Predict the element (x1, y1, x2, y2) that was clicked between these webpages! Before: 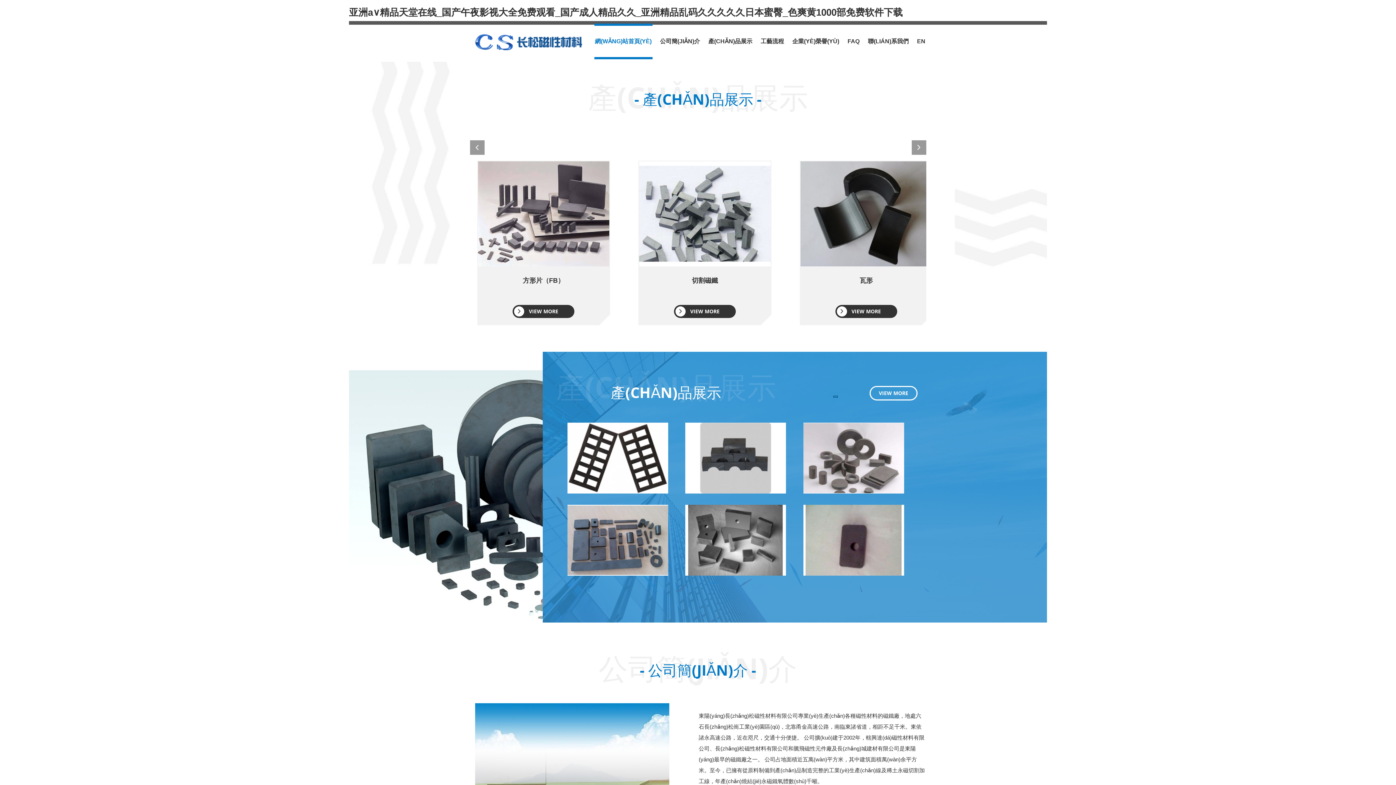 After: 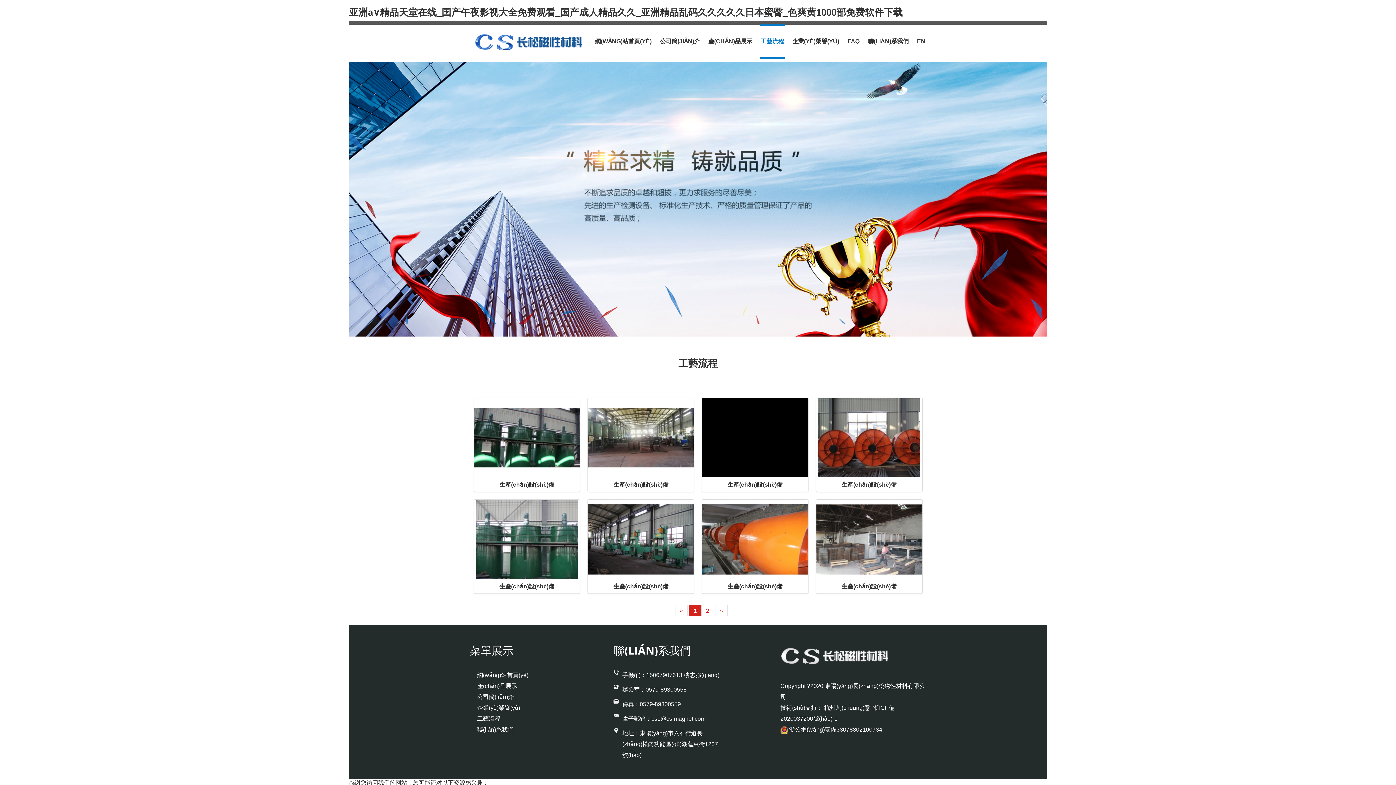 Action: bbox: (760, 24, 784, 58) label: 工藝流程